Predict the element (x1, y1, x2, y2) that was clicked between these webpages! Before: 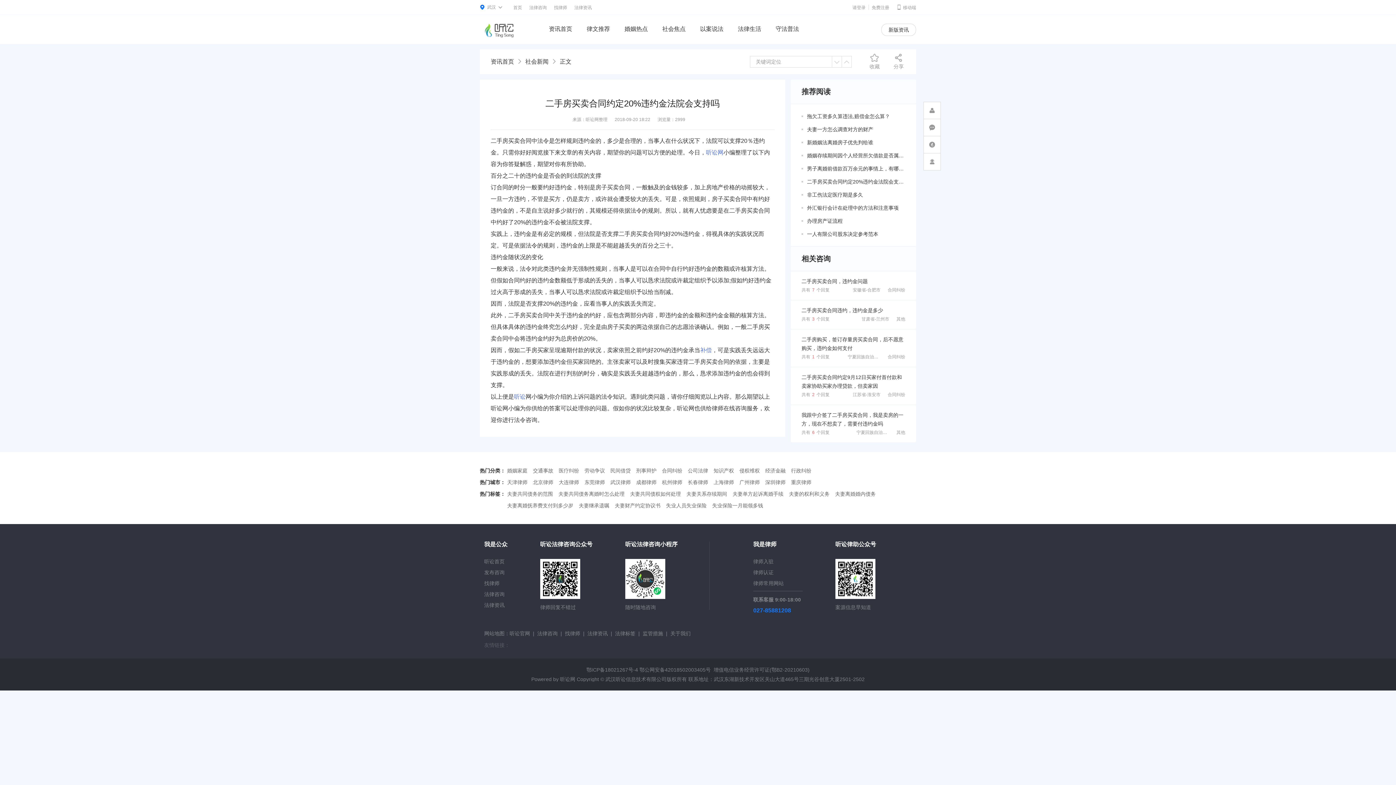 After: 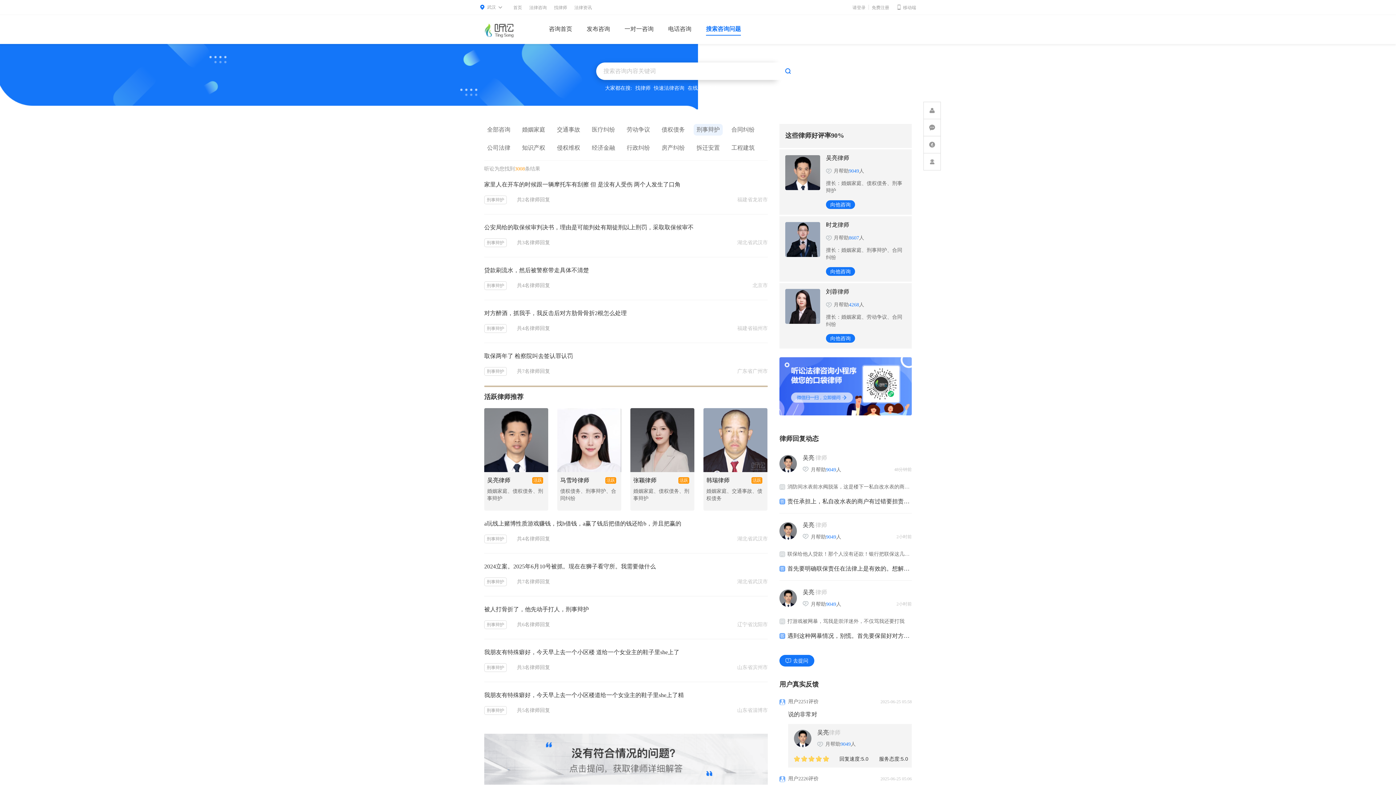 Action: bbox: (636, 468, 656, 473) label: 刑事辩护